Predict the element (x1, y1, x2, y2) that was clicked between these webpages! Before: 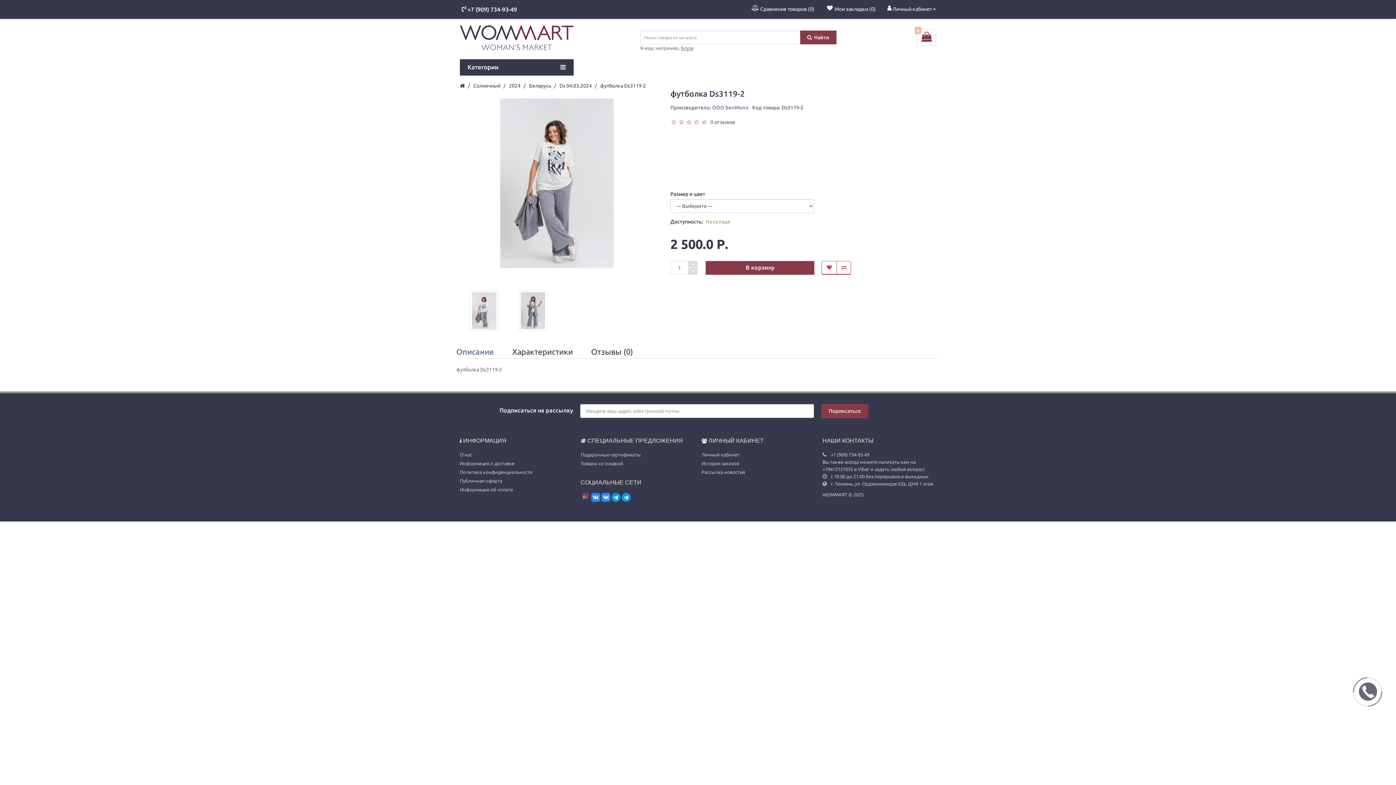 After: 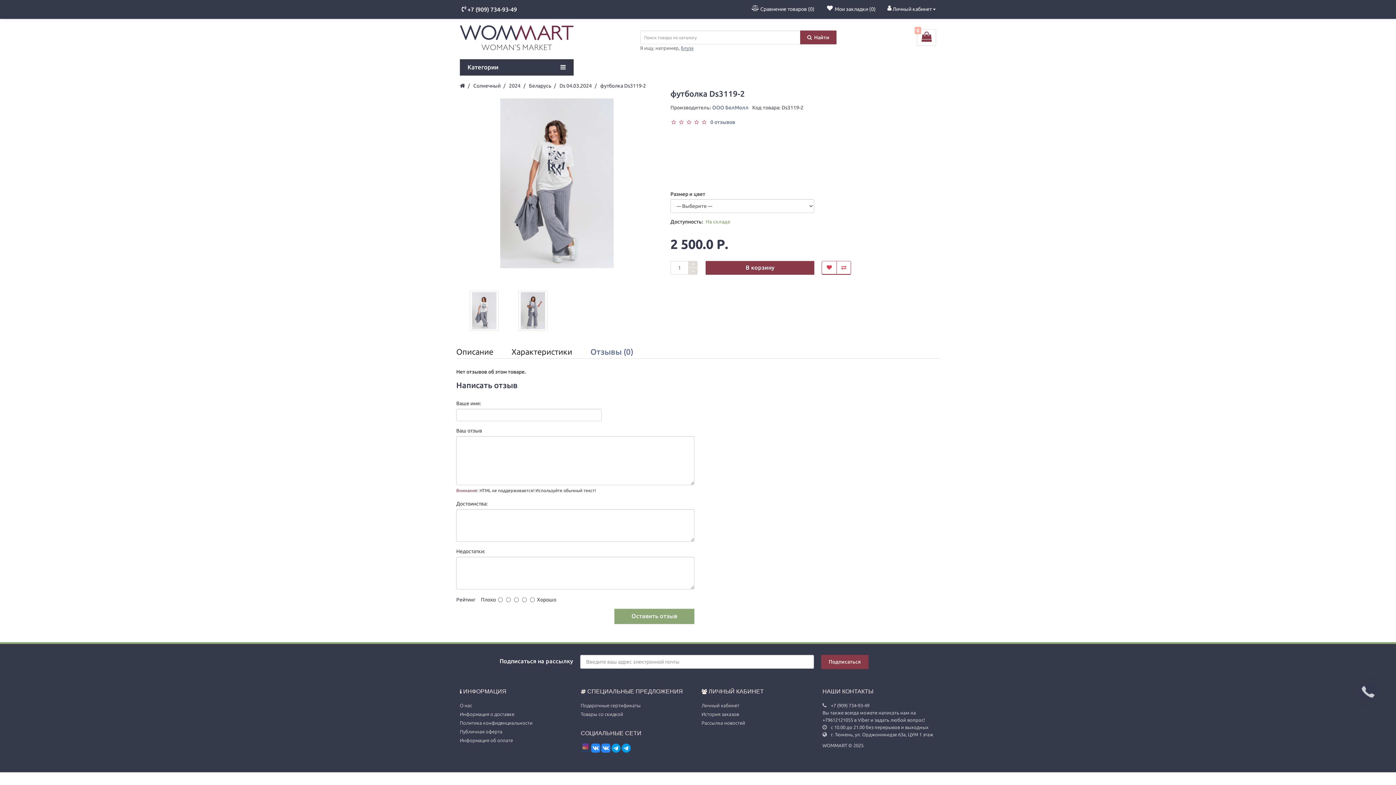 Action: bbox: (591, 346, 633, 358) label: Отзывы (0)